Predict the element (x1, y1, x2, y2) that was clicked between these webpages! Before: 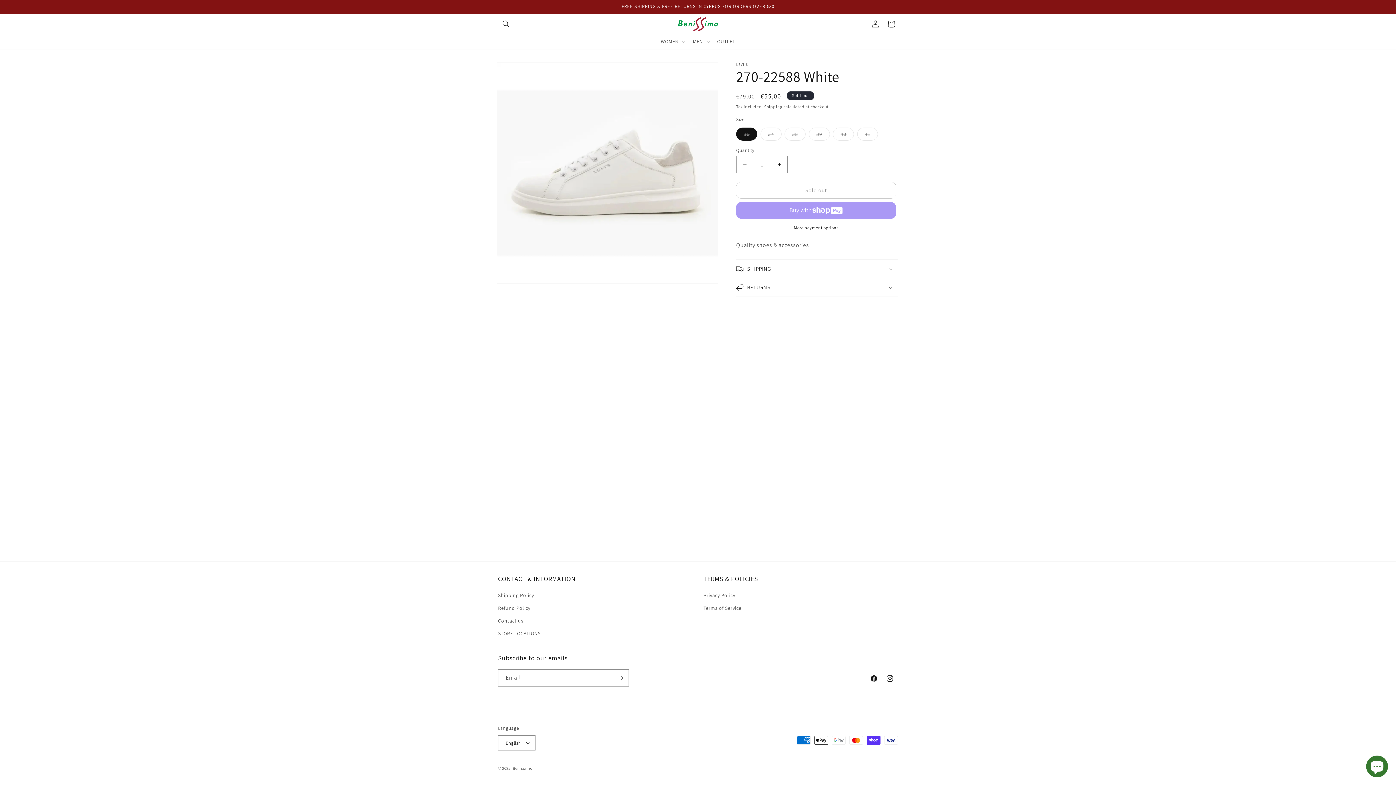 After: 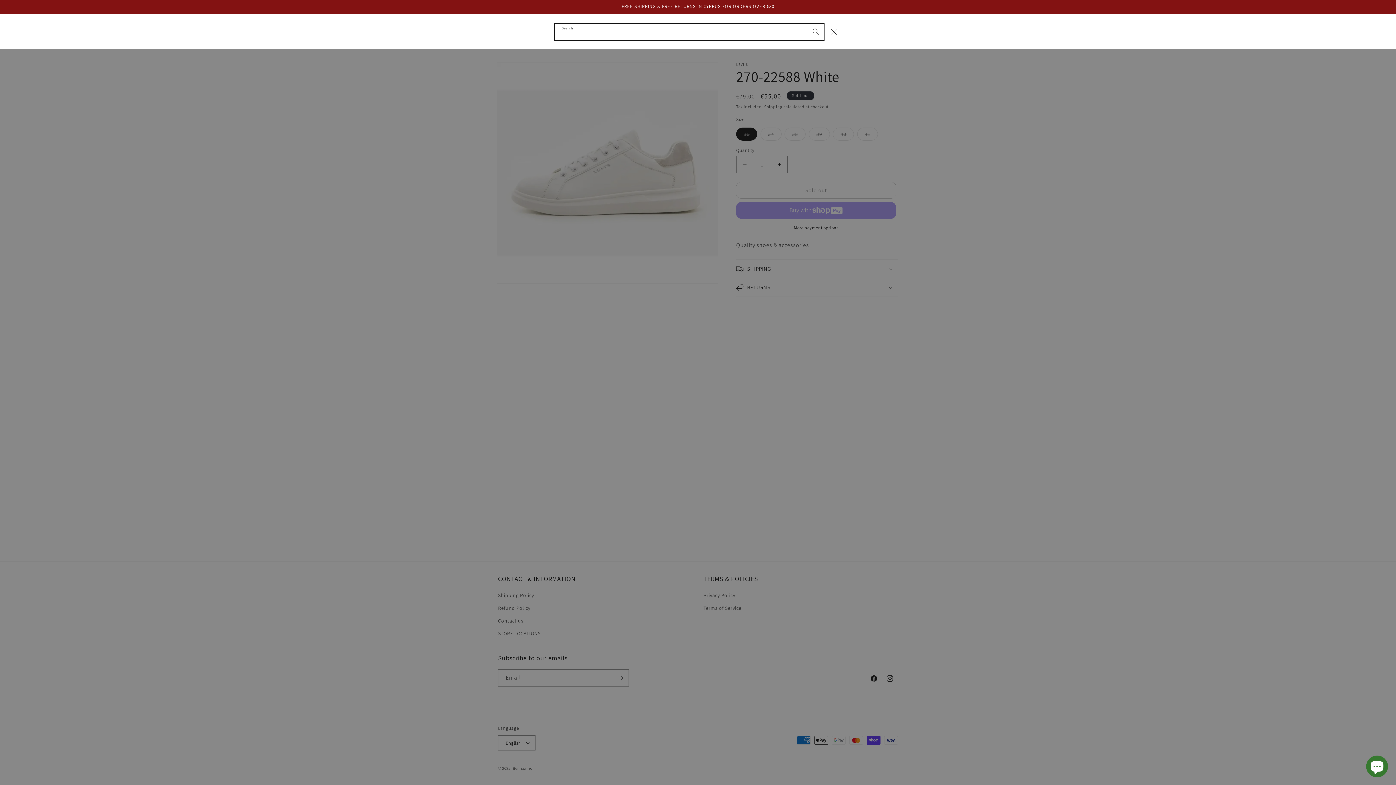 Action: bbox: (498, 16, 514, 32) label: Search